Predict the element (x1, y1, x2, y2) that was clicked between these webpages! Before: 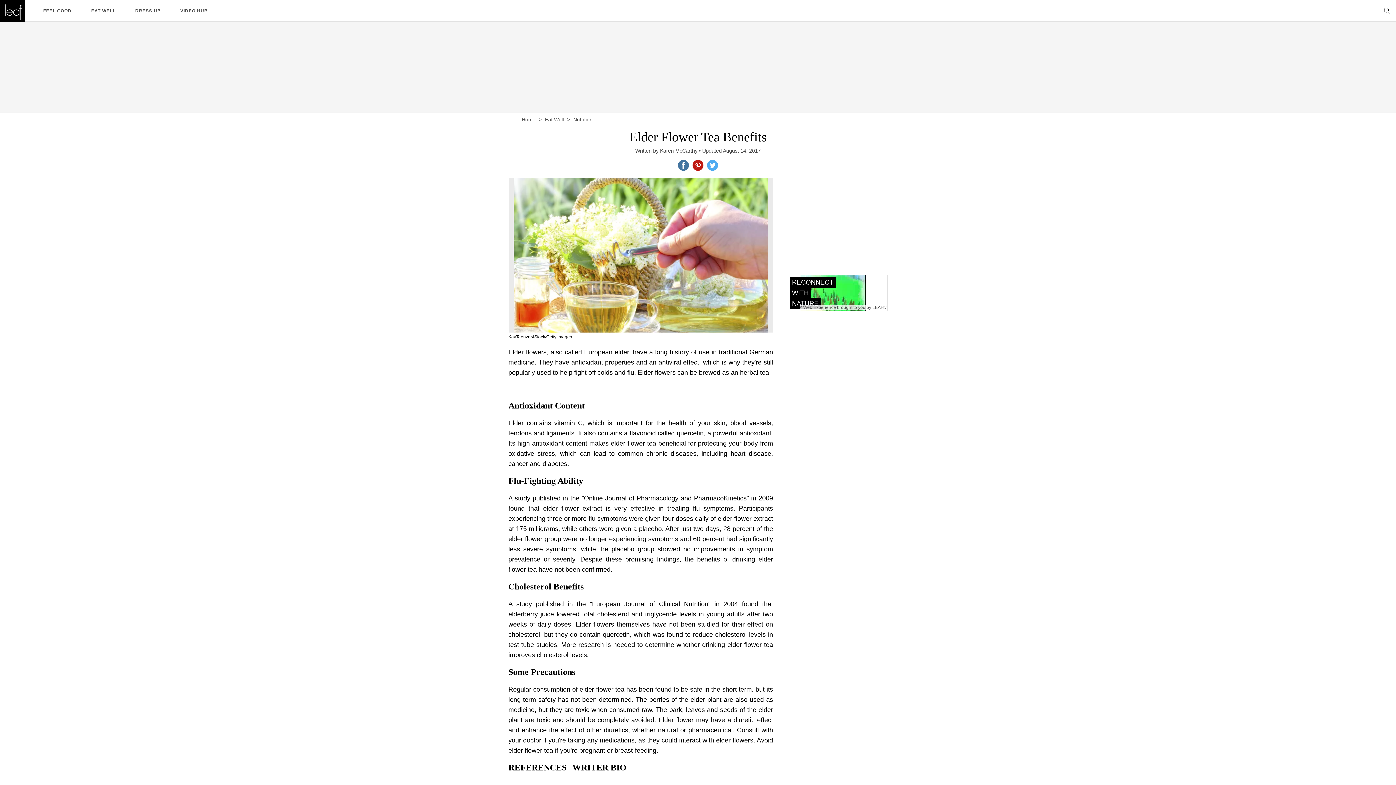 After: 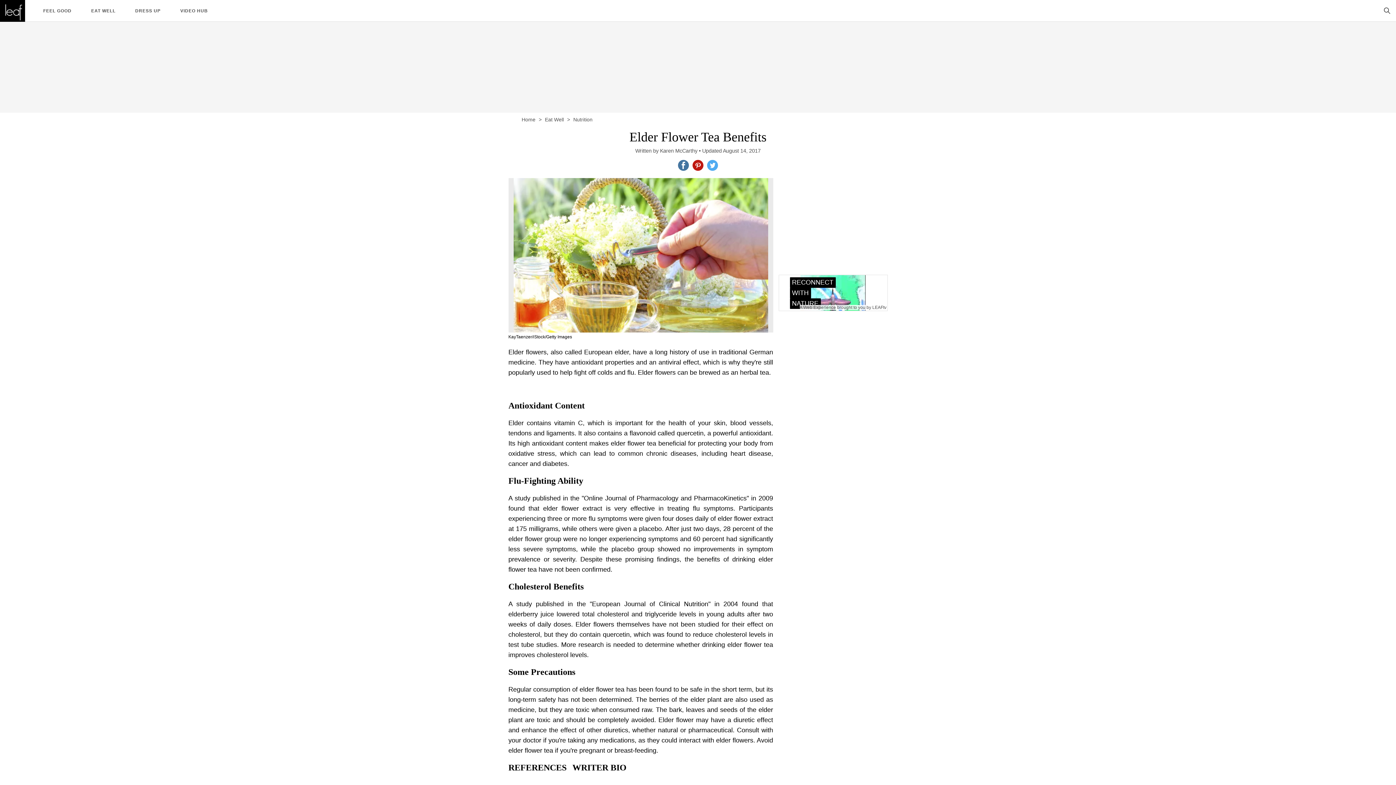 Action: bbox: (707, 160, 718, 170) label: share on Twitter